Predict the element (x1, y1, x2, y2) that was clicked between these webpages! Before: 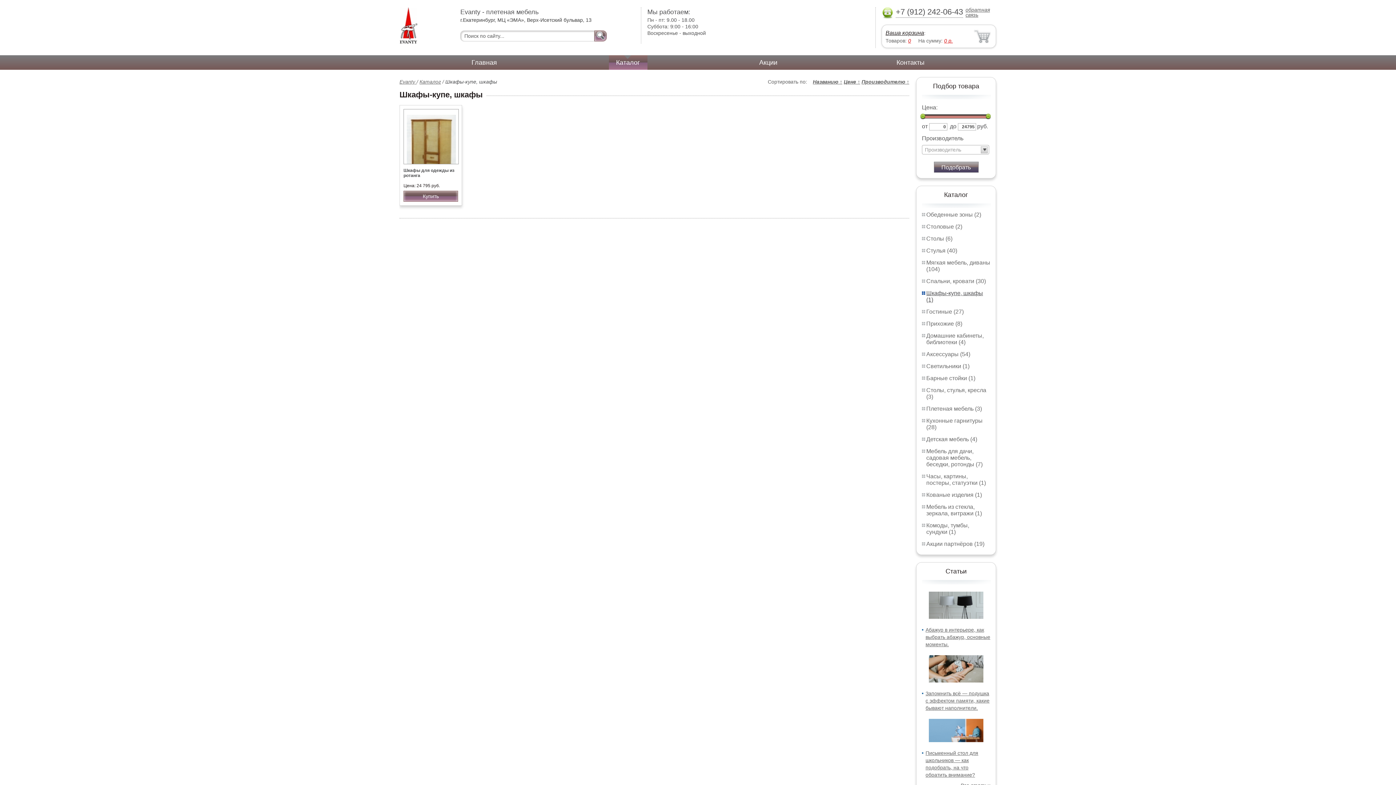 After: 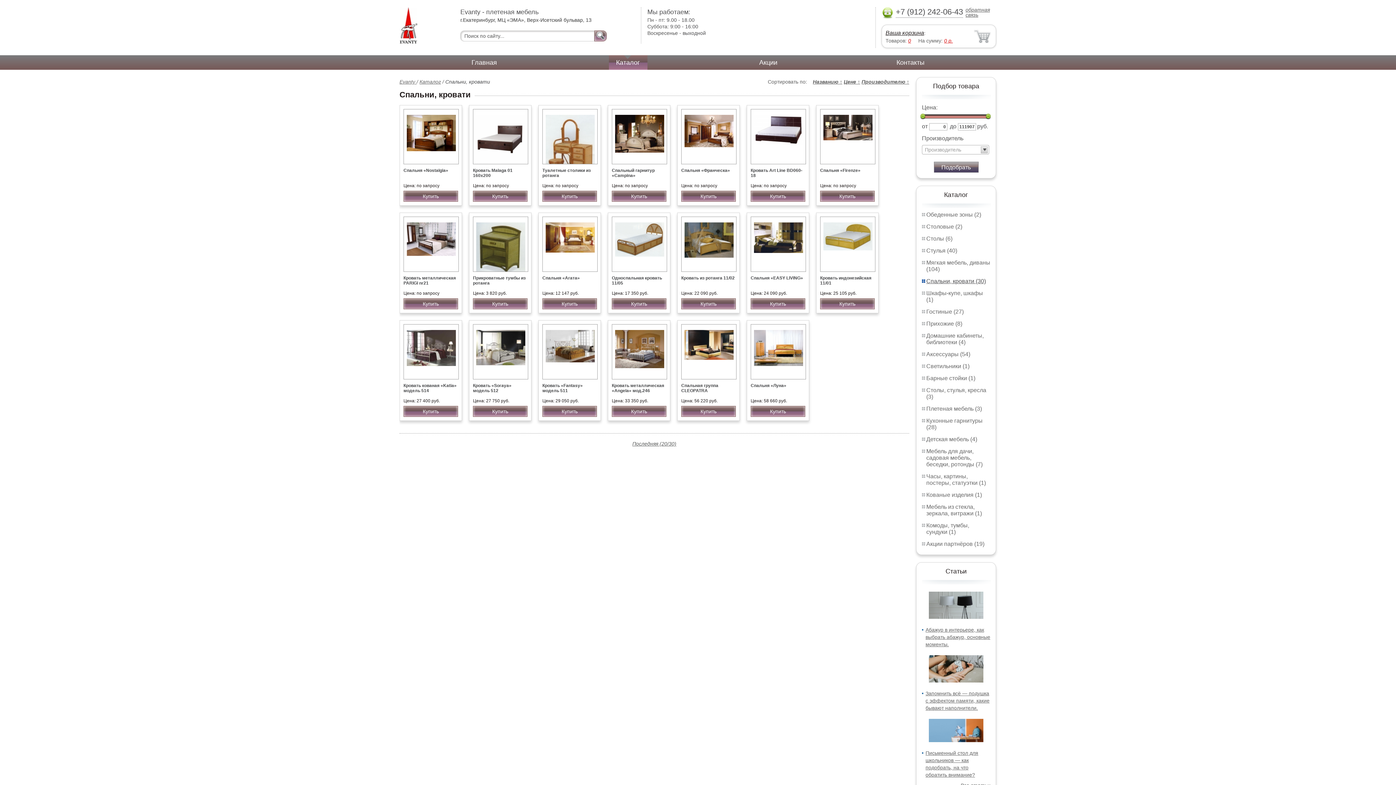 Action: bbox: (926, 278, 986, 284) label: Спальни, кровати (30)